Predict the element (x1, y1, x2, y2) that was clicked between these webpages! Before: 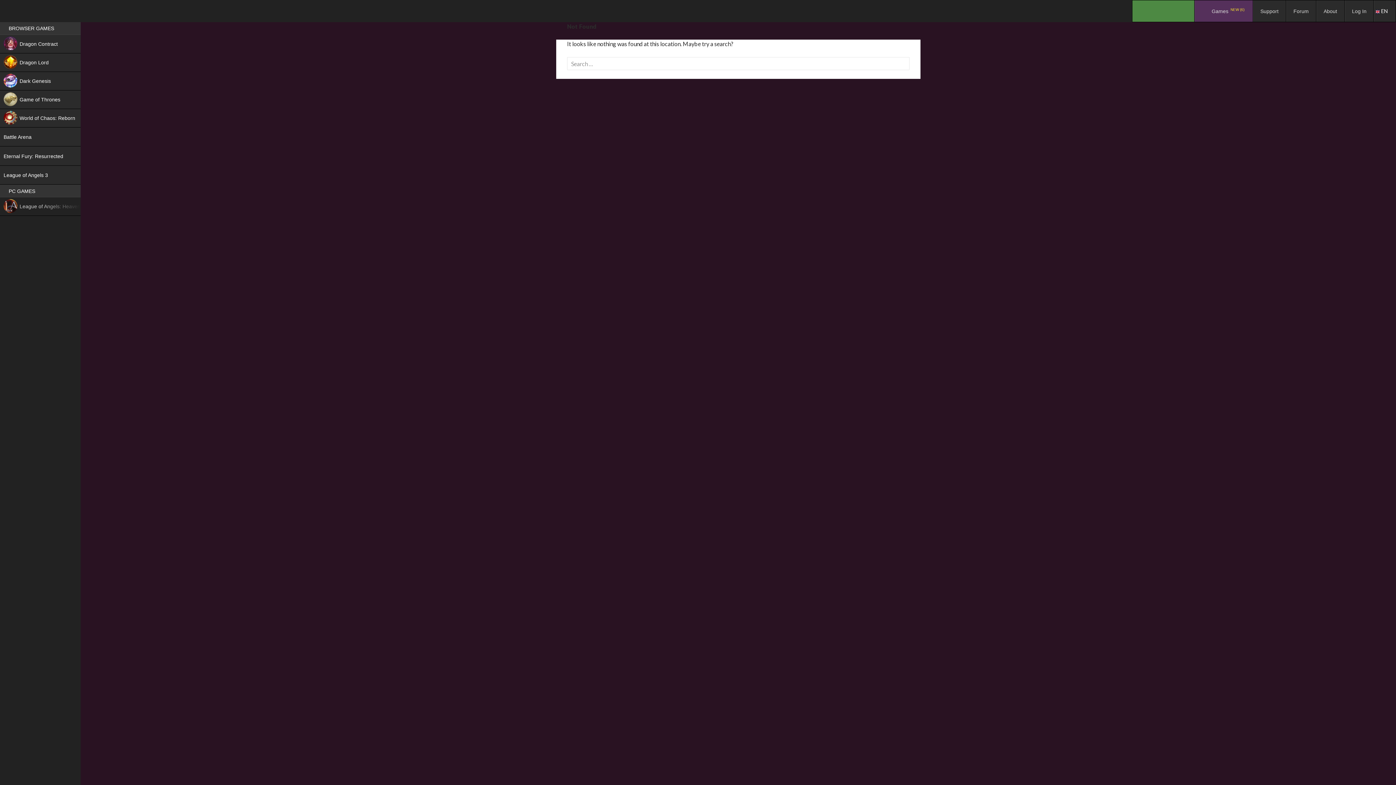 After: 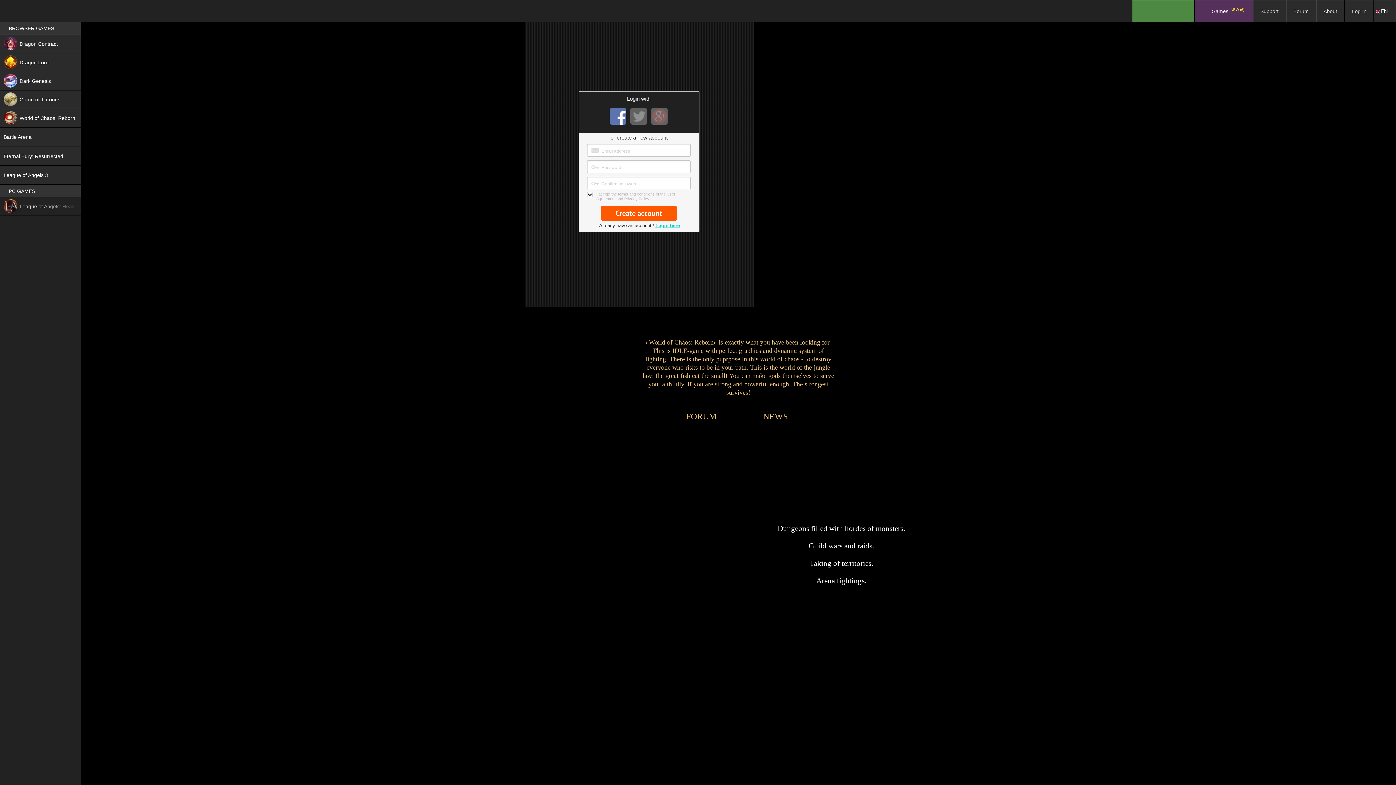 Action: bbox: (0, 109, 80, 127) label: World of Chaos: Reborn
NEW